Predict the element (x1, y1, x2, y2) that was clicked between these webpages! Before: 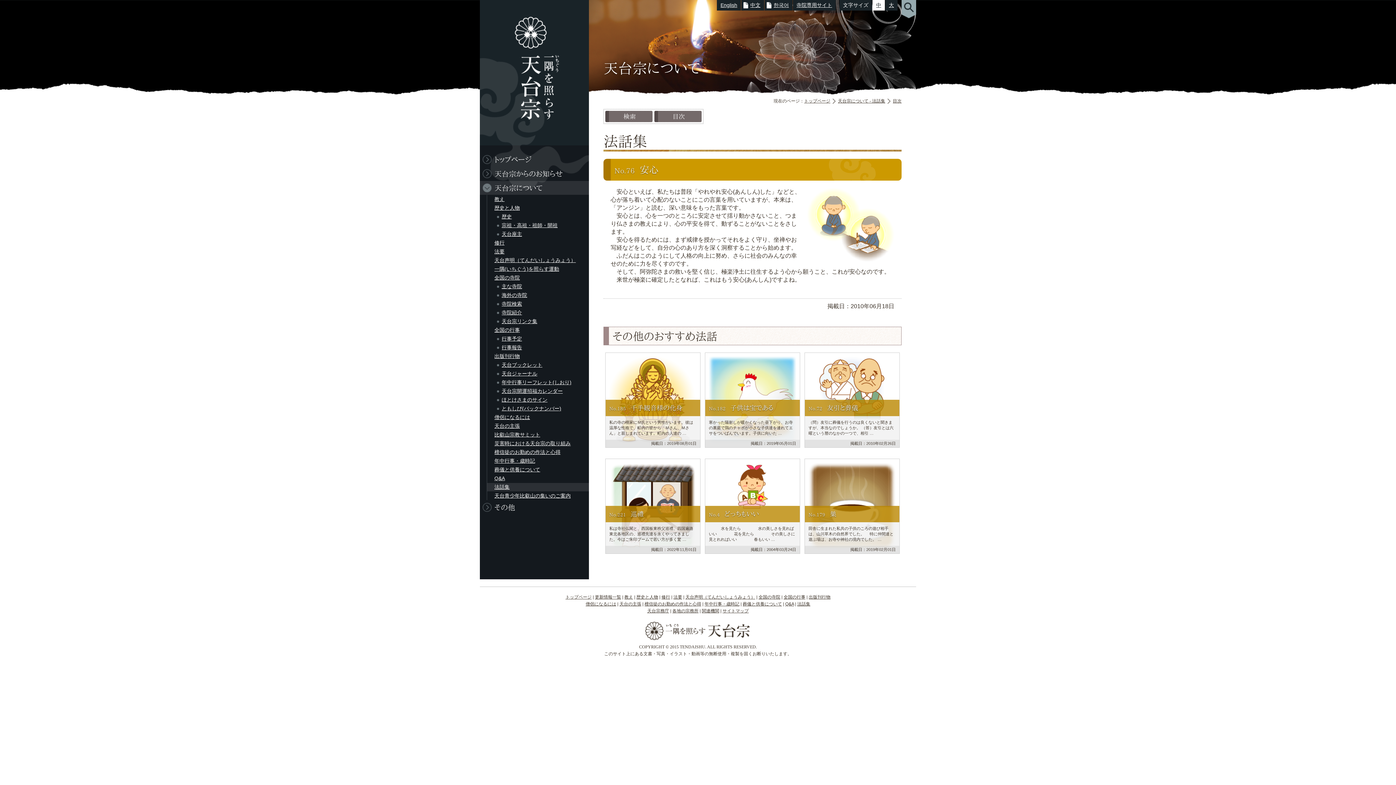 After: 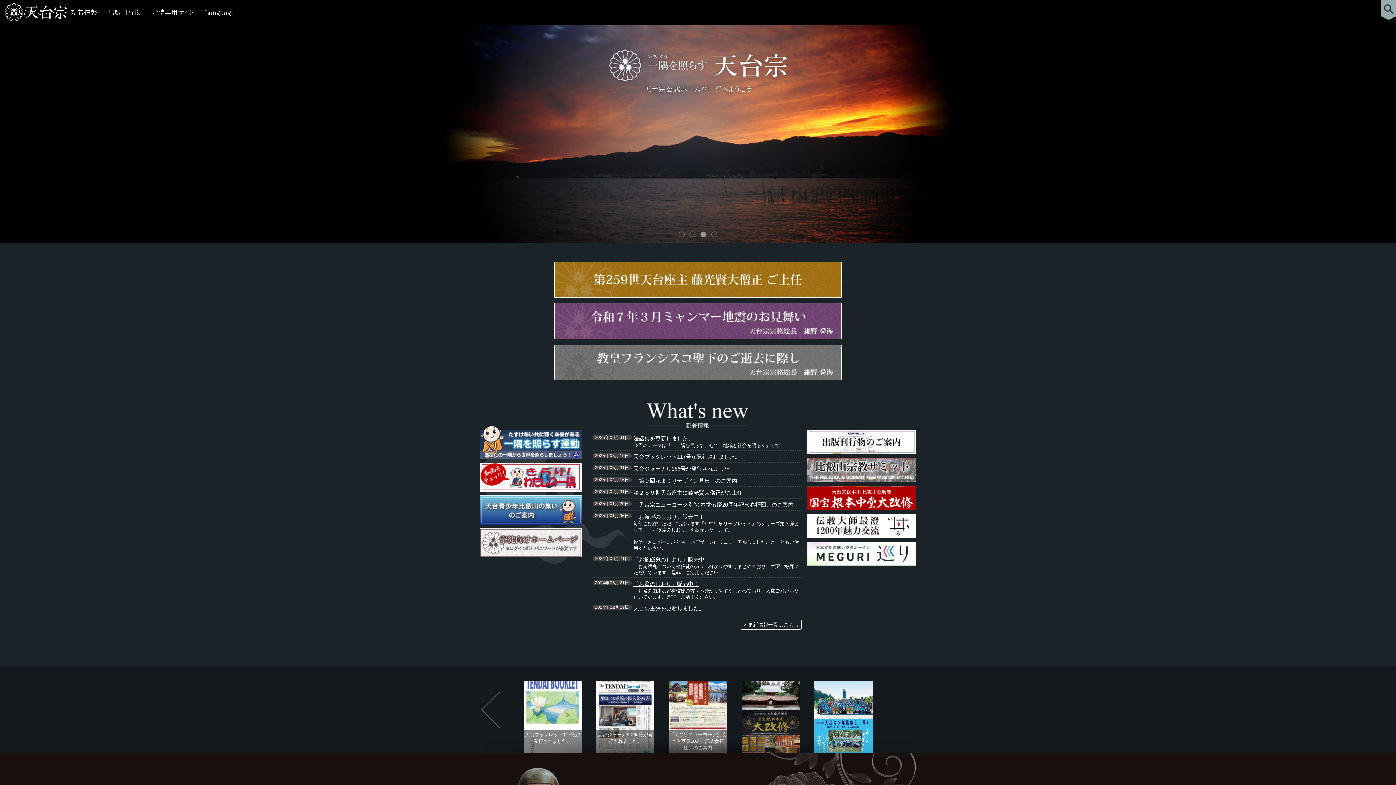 Action: bbox: (804, 98, 830, 104) label: トップページ